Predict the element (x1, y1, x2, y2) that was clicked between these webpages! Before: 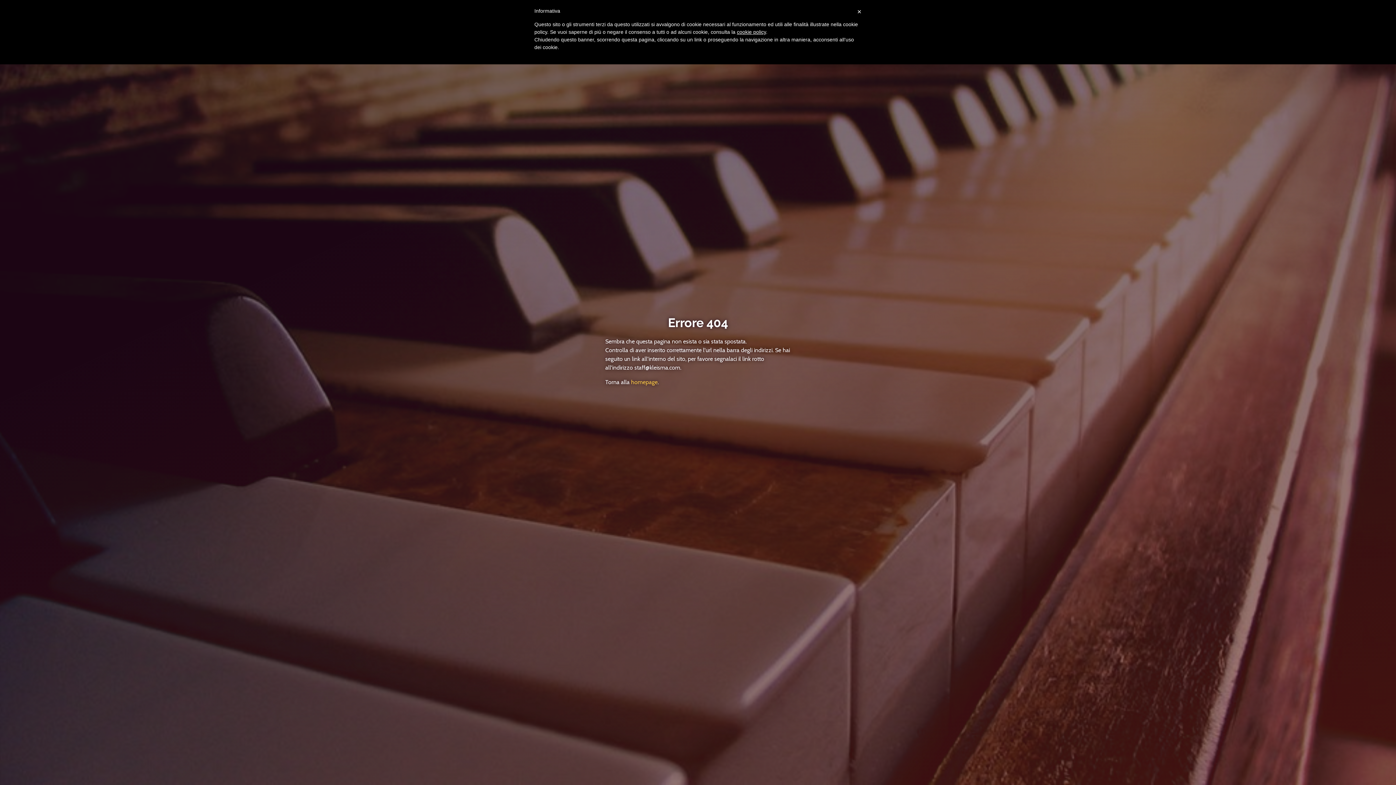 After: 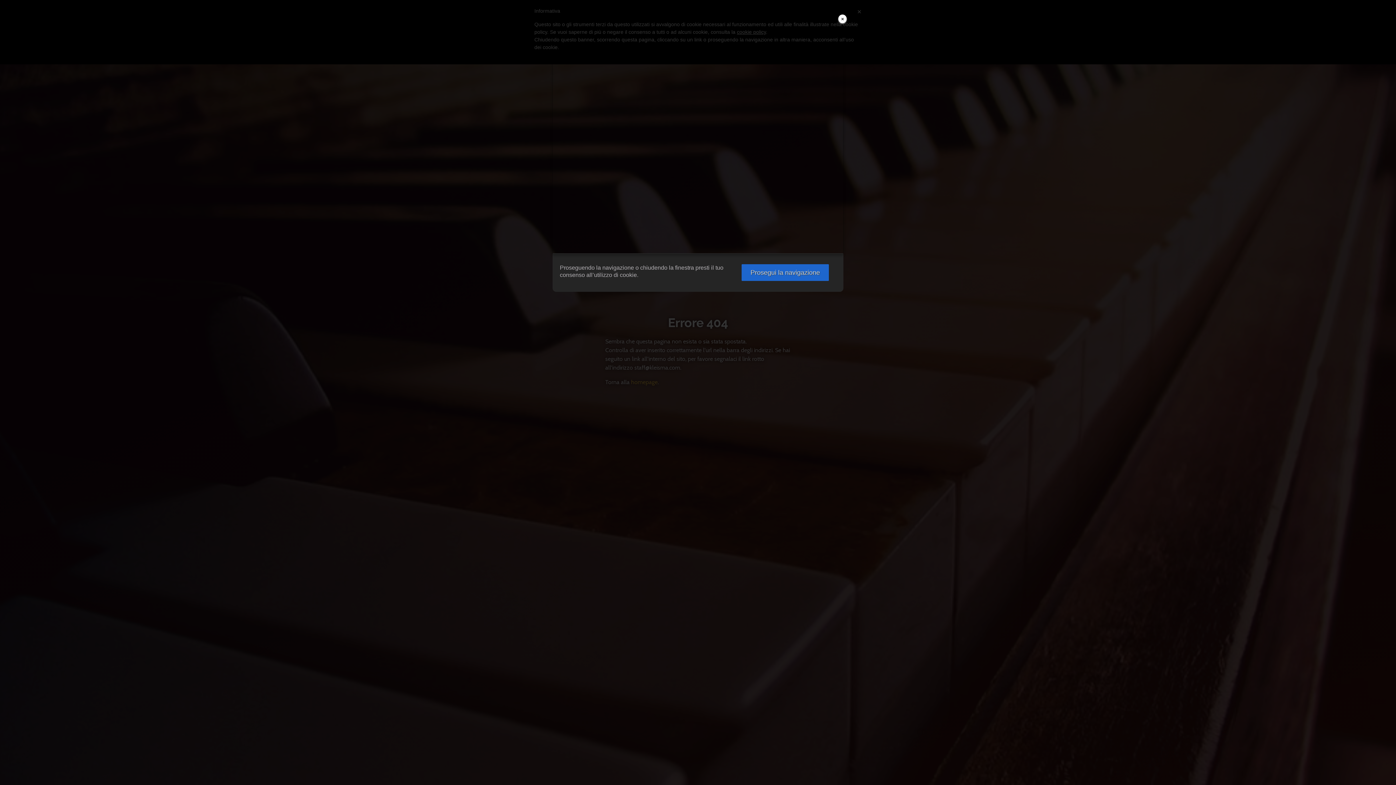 Action: label: cookie policy bbox: (737, 29, 766, 34)